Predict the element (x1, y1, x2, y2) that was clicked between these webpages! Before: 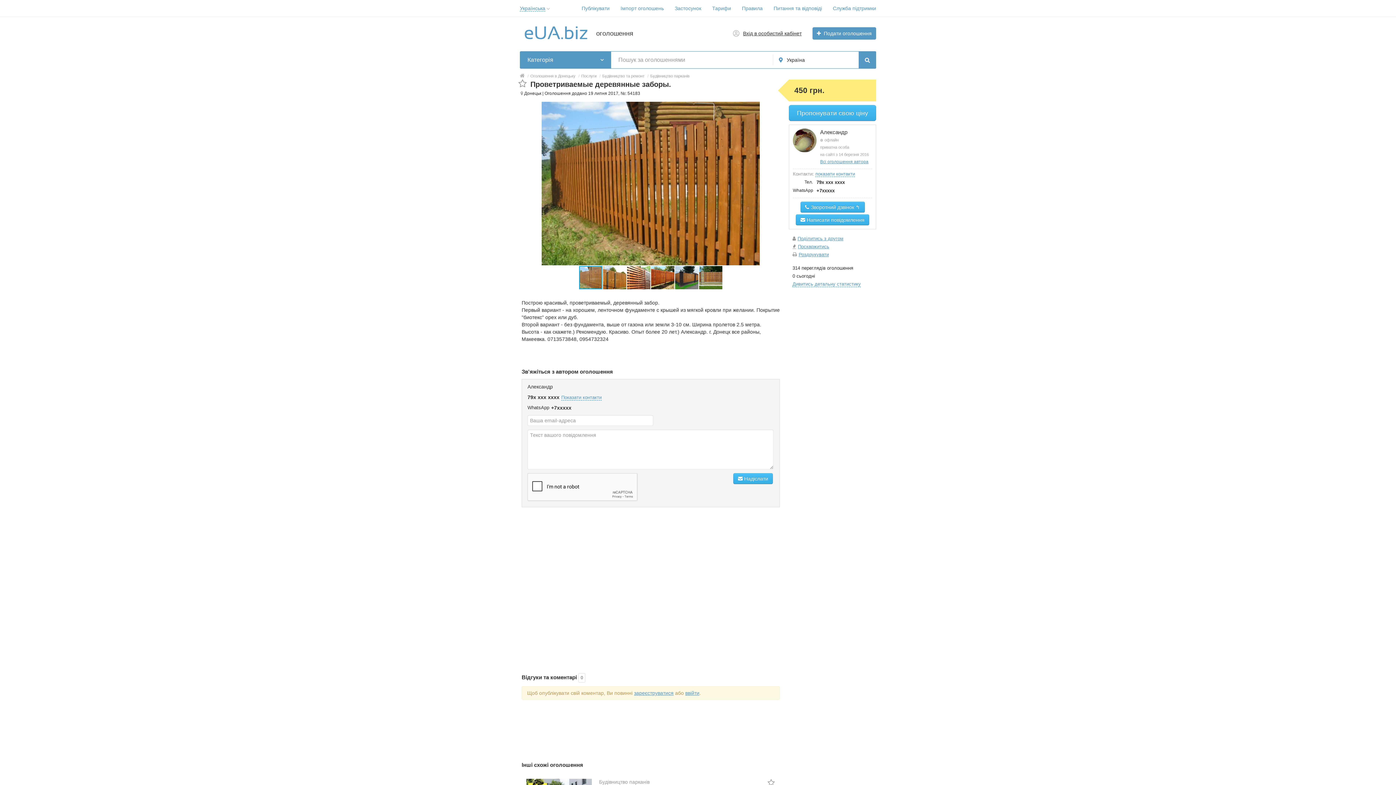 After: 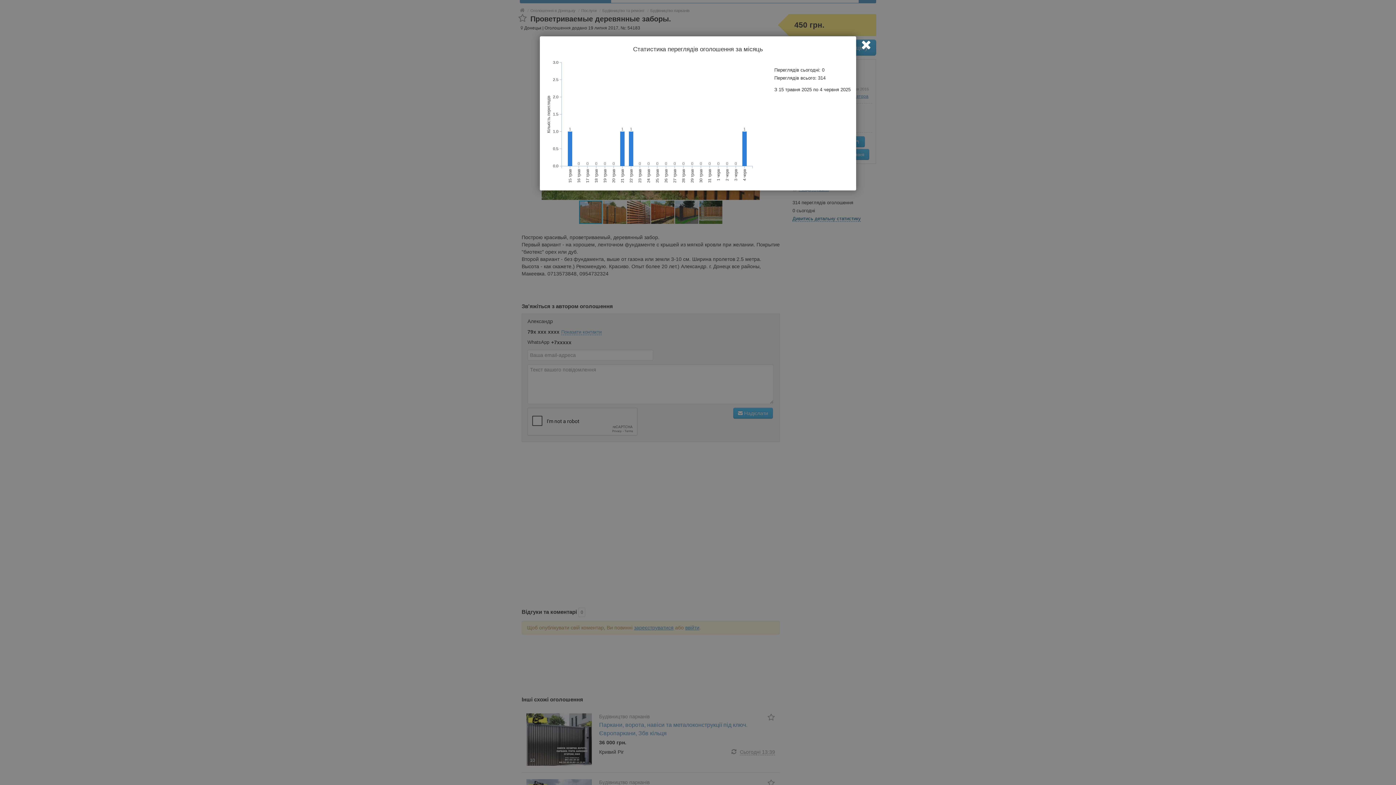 Action: label: Дивитись детальну статистику bbox: (792, 281, 861, 287)